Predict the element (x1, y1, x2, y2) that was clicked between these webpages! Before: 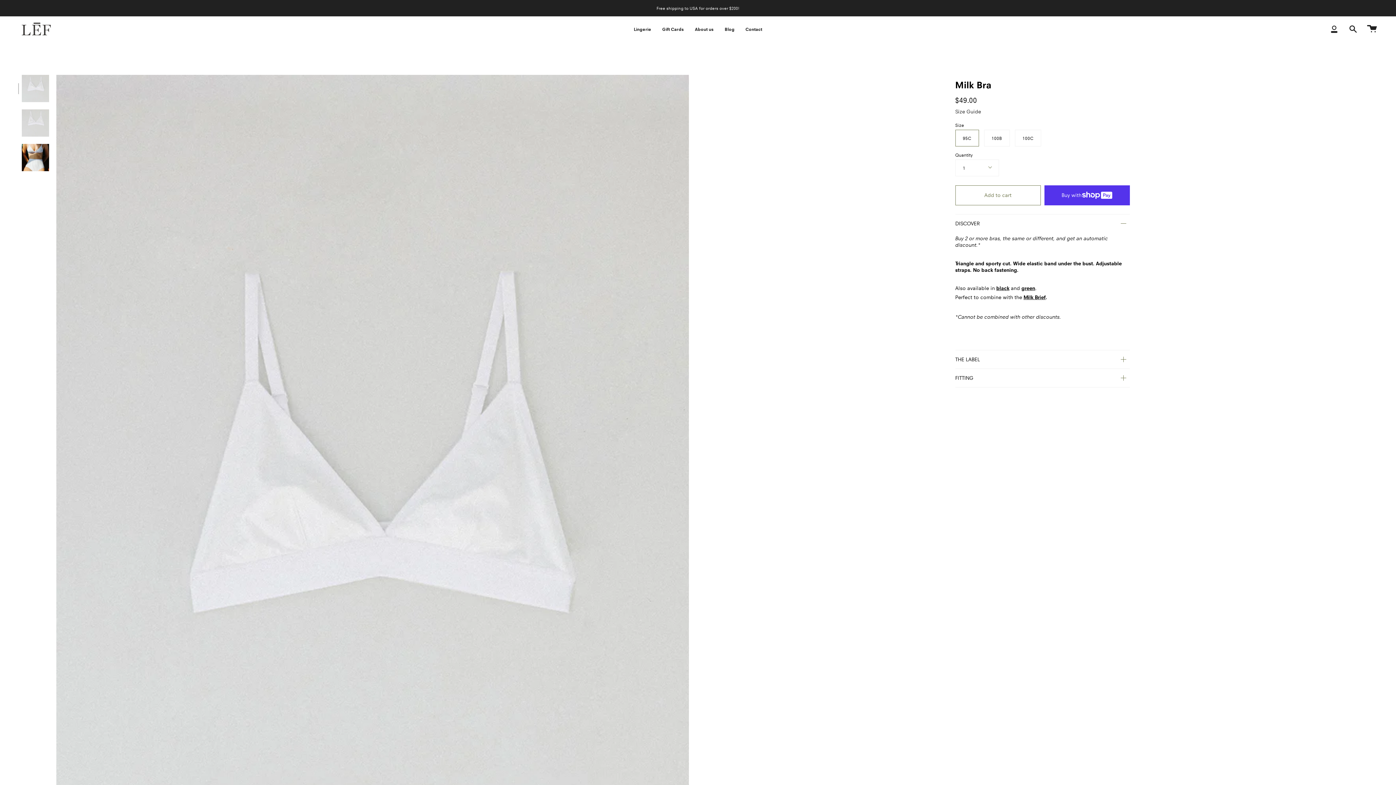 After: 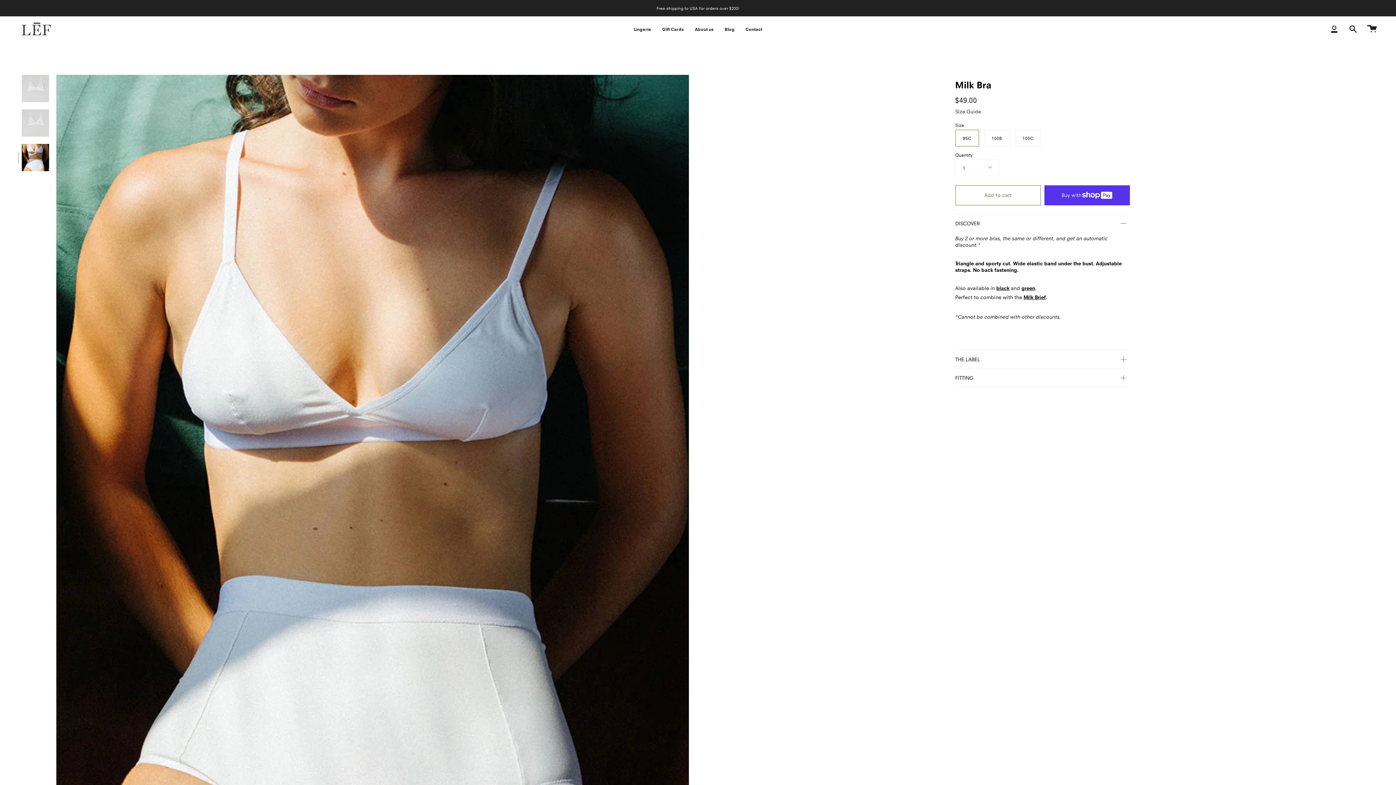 Action: bbox: (21, 144, 49, 171)